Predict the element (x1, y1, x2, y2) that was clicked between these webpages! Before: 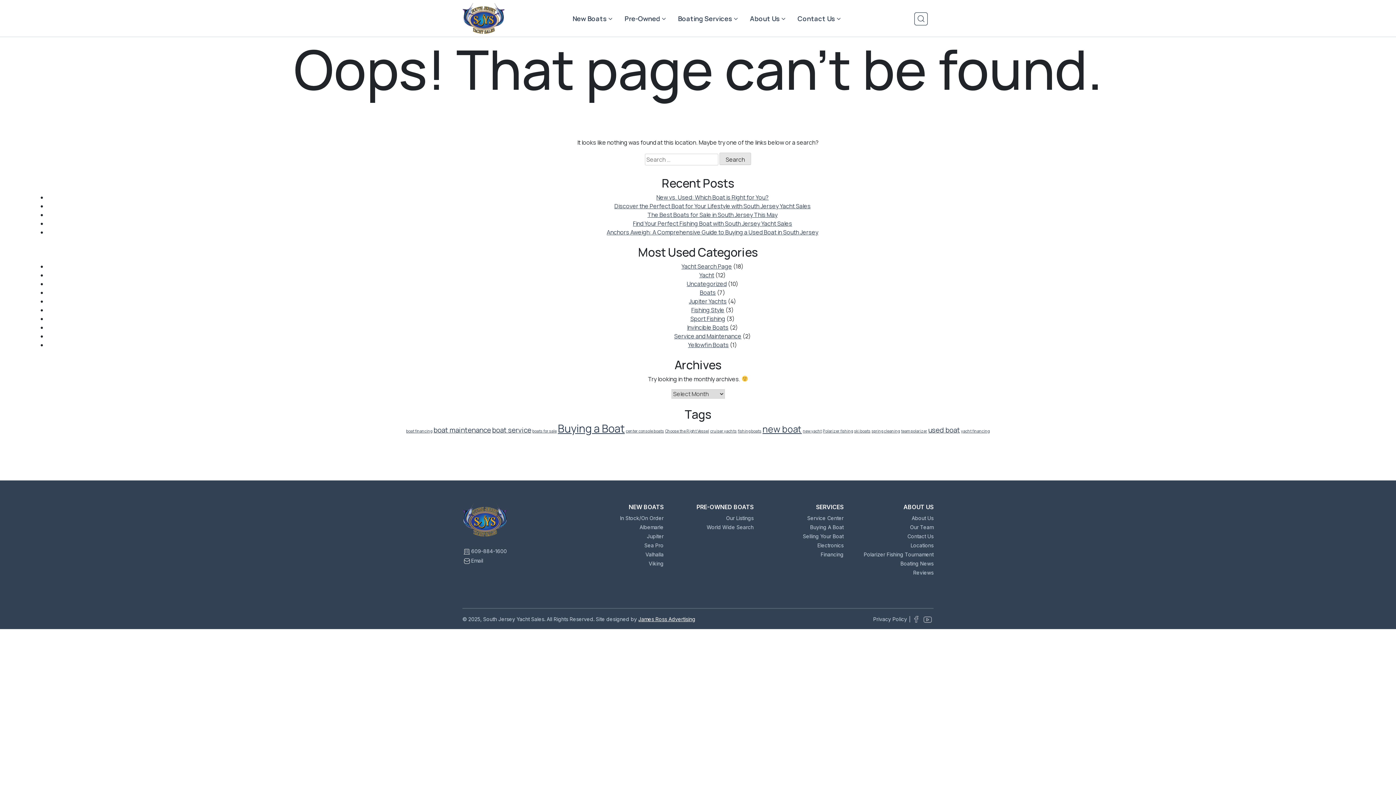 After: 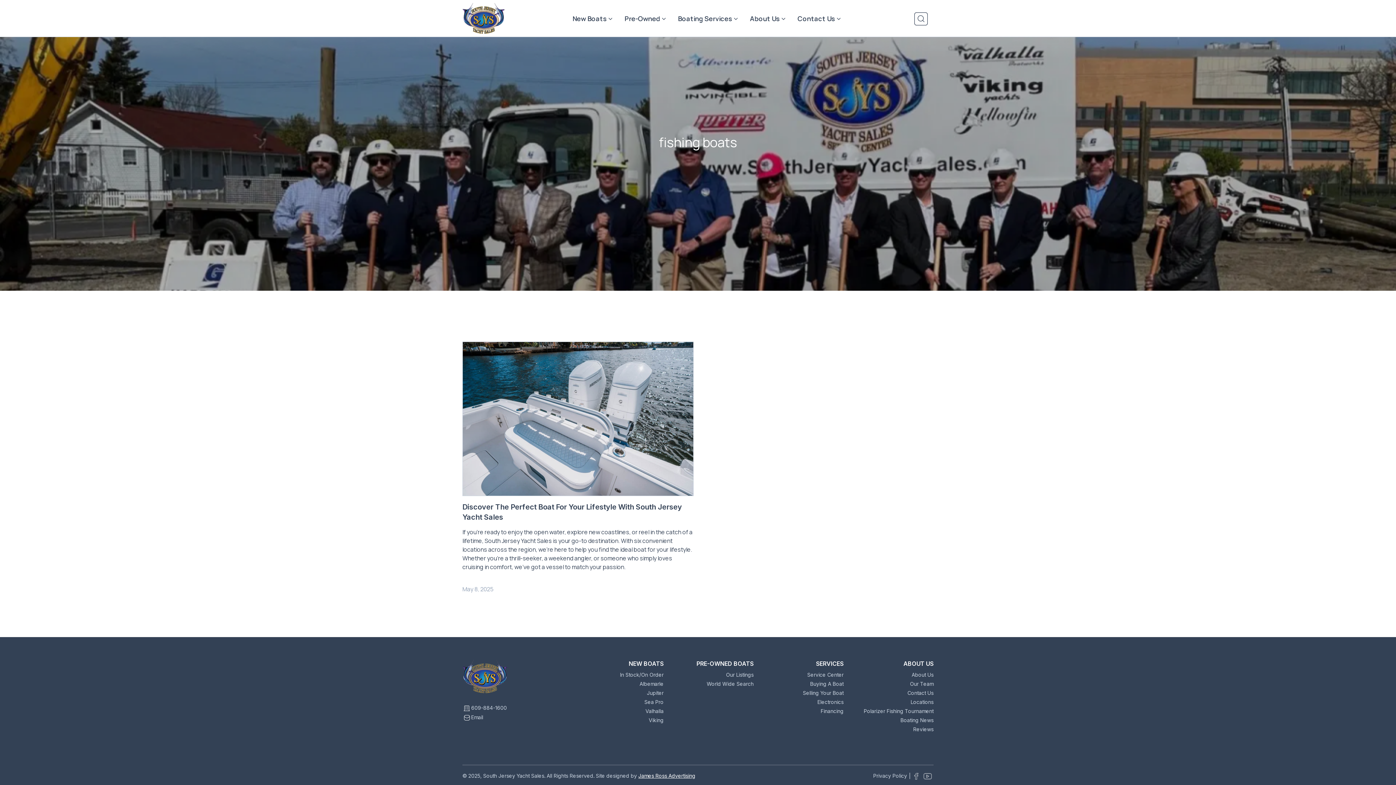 Action: bbox: (738, 428, 761, 433) label: fishing boats (1 item)